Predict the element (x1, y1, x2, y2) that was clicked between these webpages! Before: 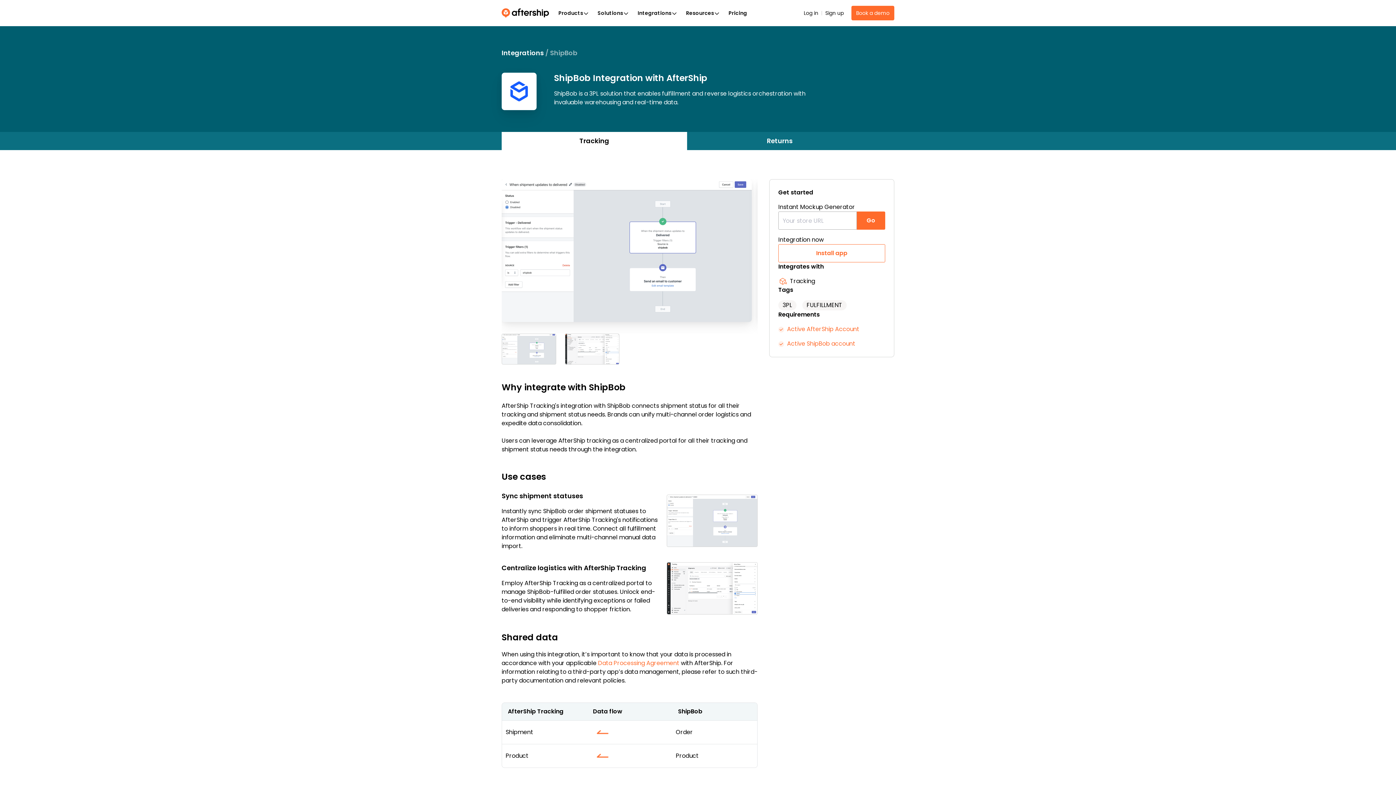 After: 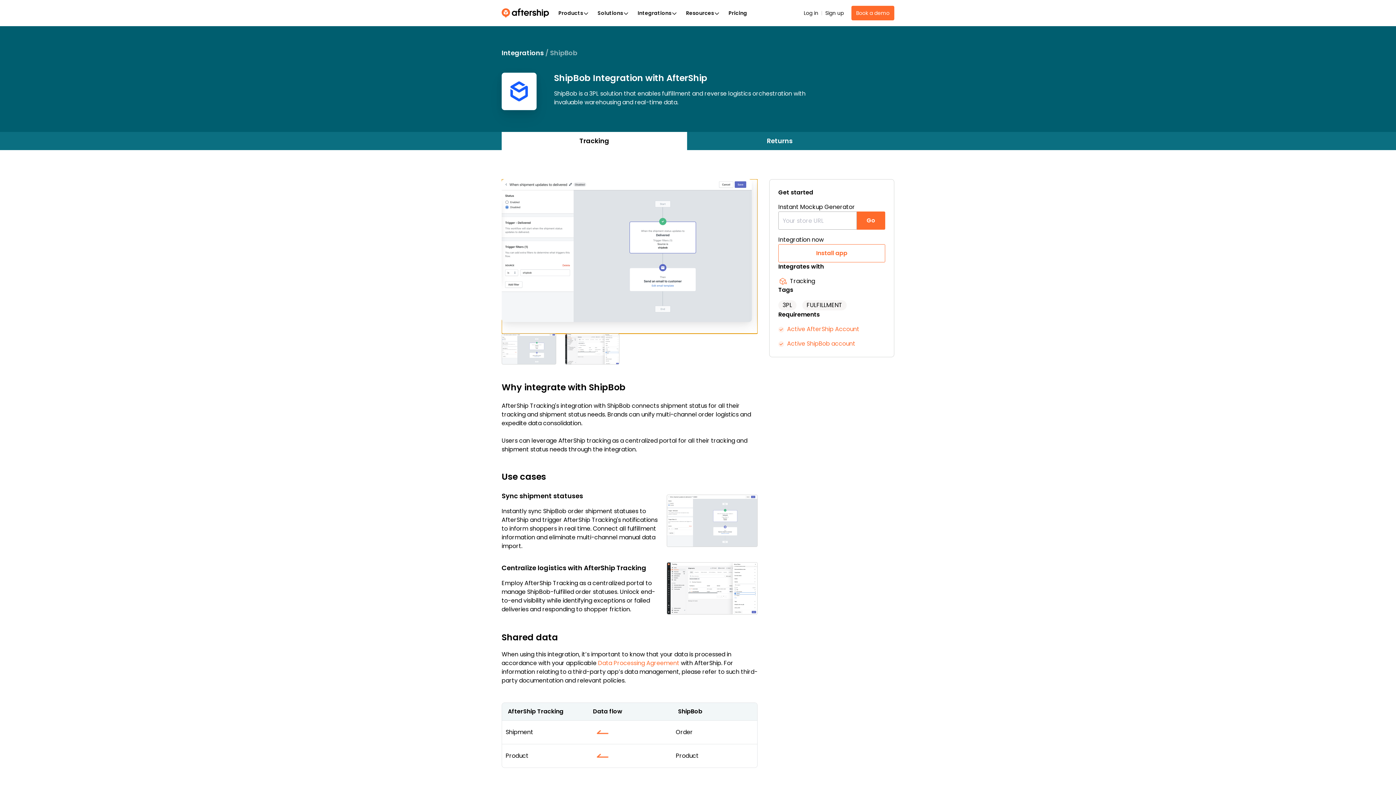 Action: bbox: (501, 179, 757, 333)